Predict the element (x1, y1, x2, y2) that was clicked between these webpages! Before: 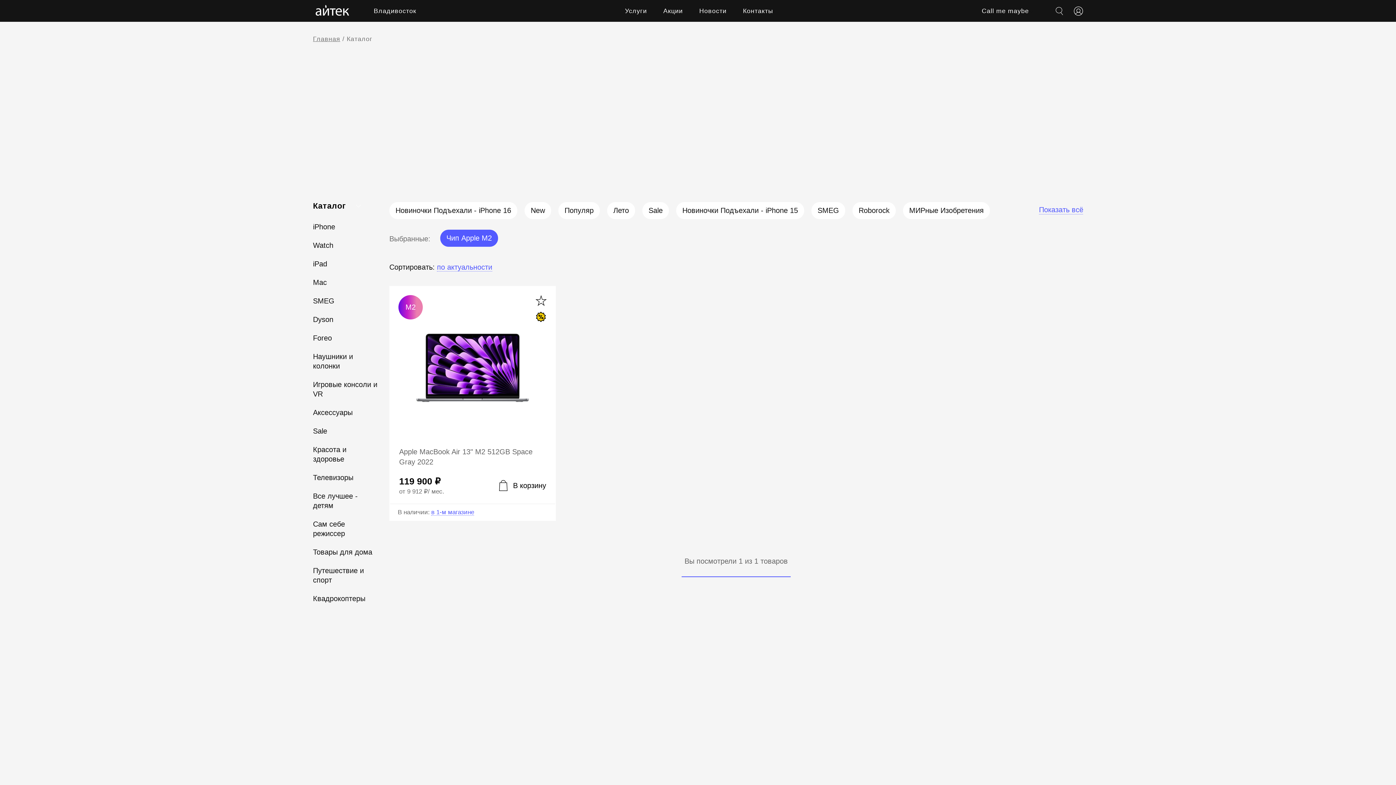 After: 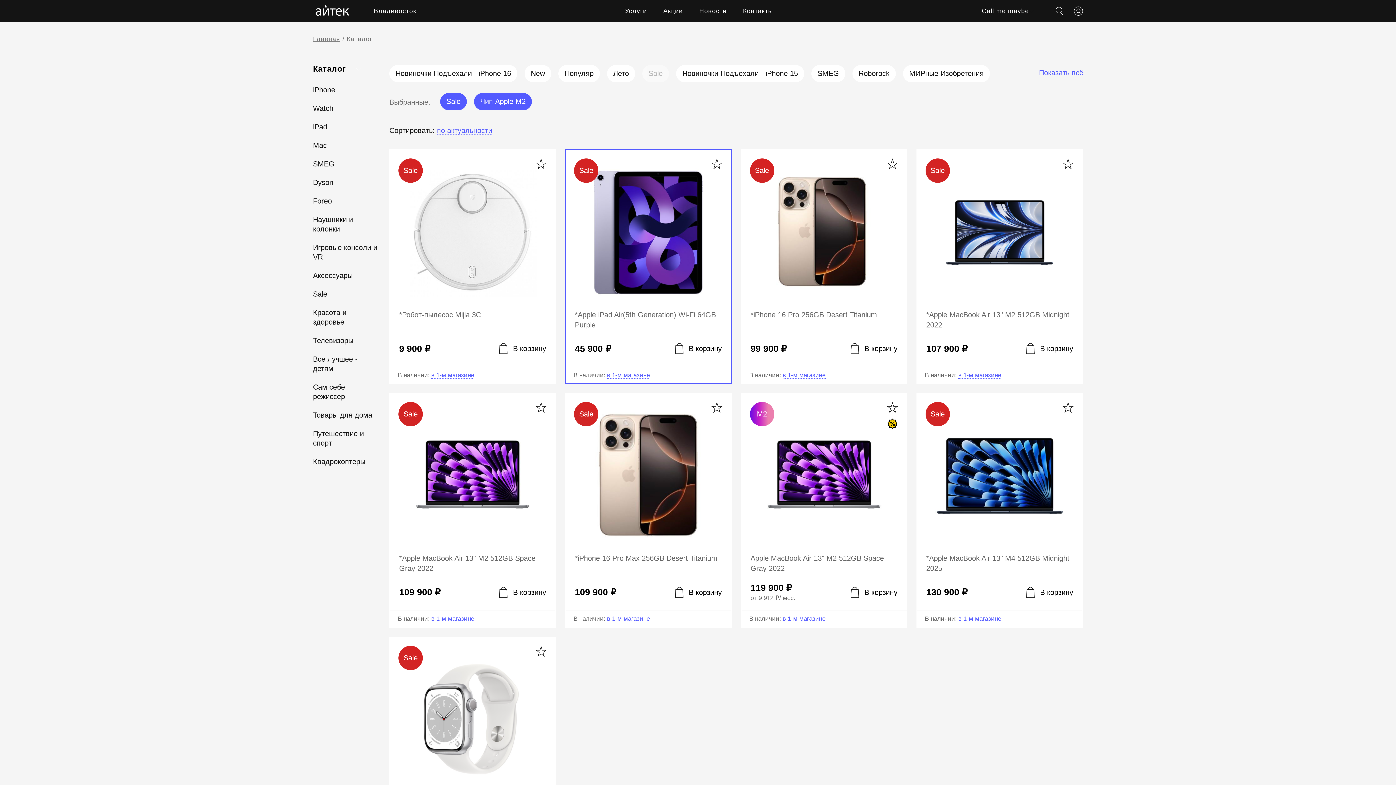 Action: label: Sale bbox: (642, 202, 669, 219)